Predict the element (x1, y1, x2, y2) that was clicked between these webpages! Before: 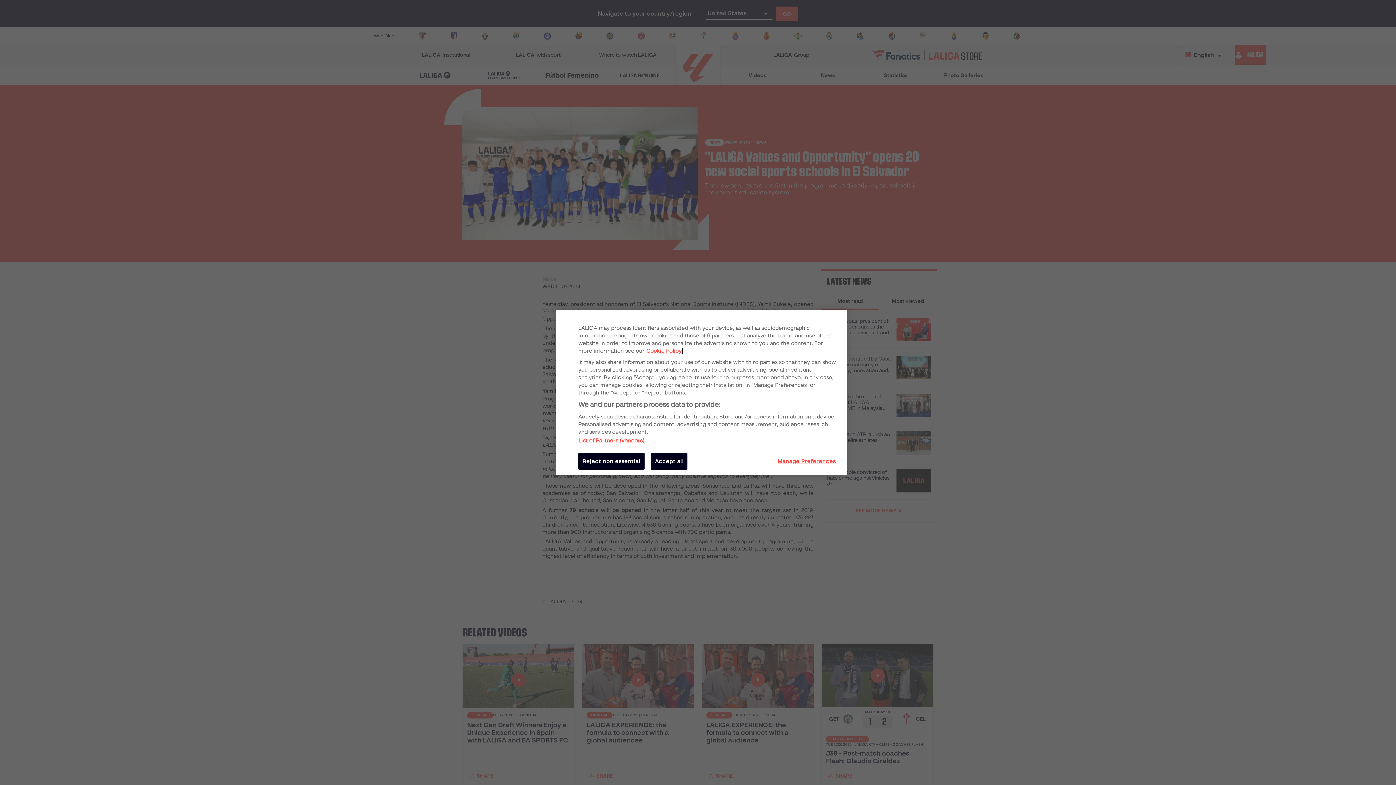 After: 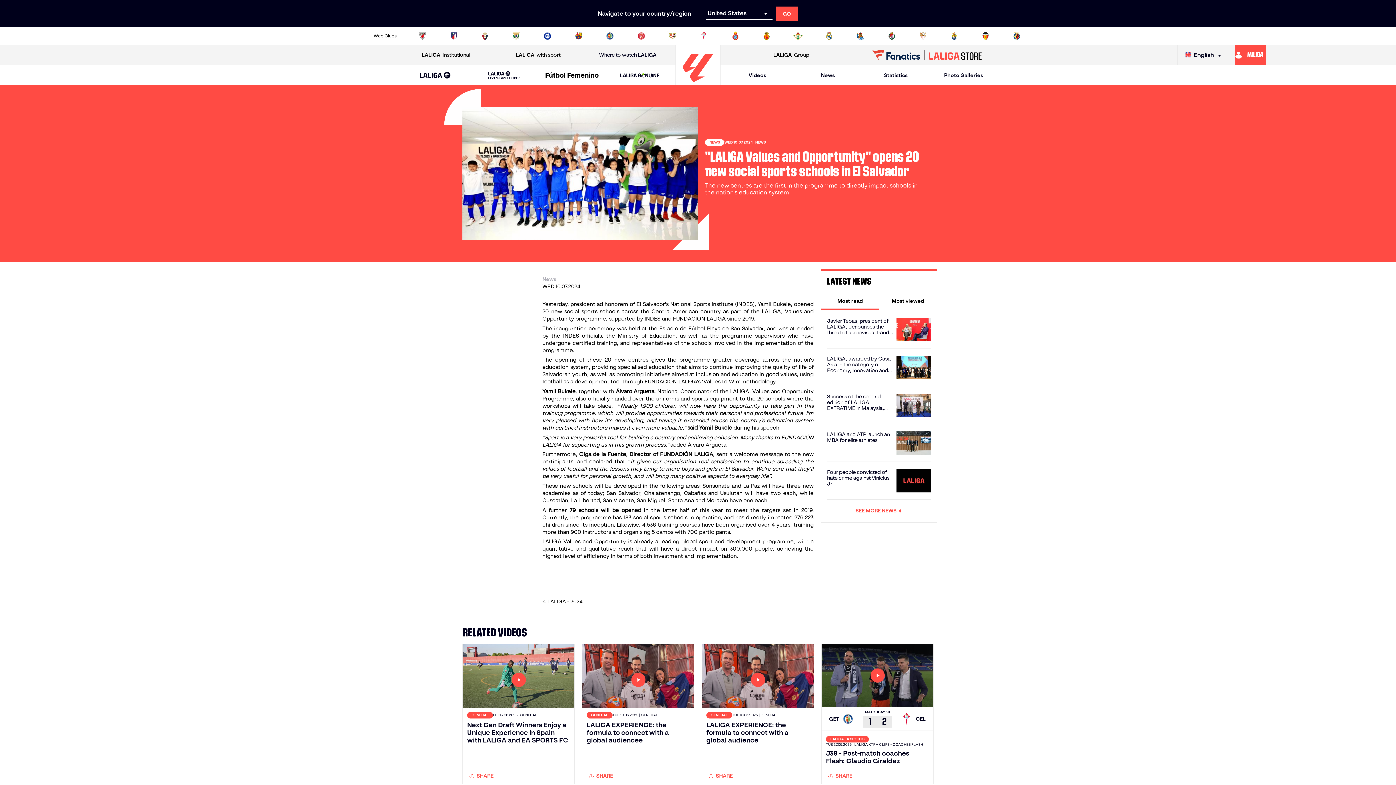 Action: bbox: (651, 453, 687, 470) label: Accept all